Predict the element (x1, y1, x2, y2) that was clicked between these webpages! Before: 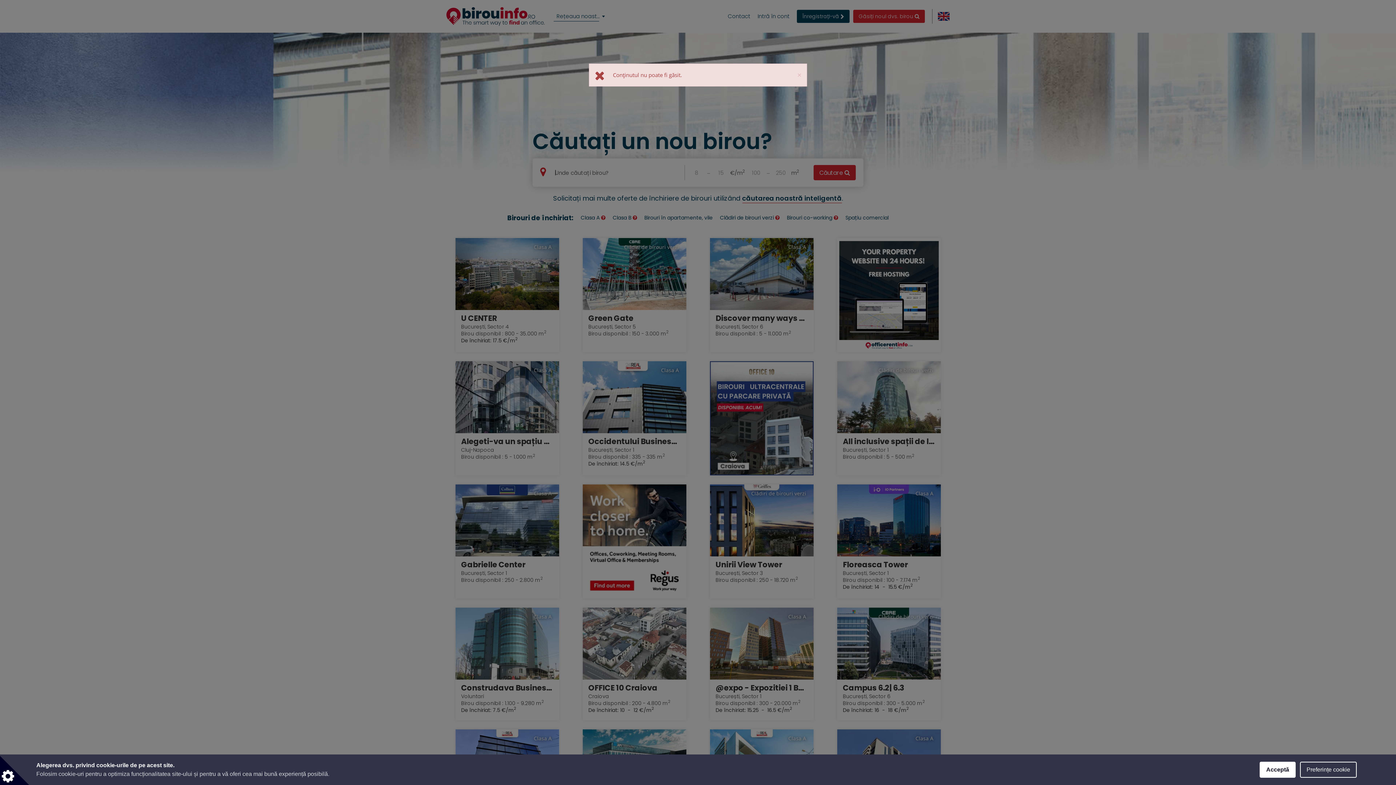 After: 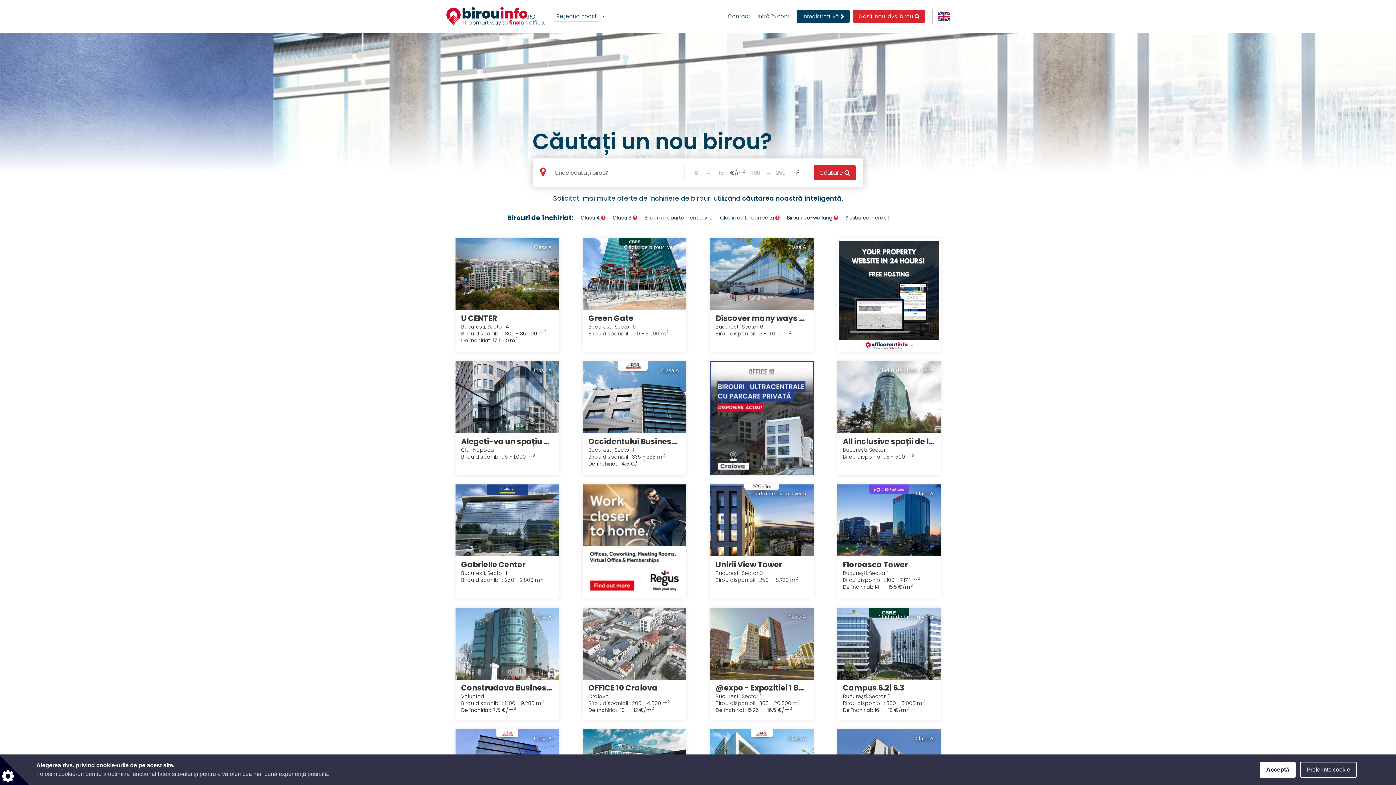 Action: bbox: (797, 71, 801, 78) label: Close